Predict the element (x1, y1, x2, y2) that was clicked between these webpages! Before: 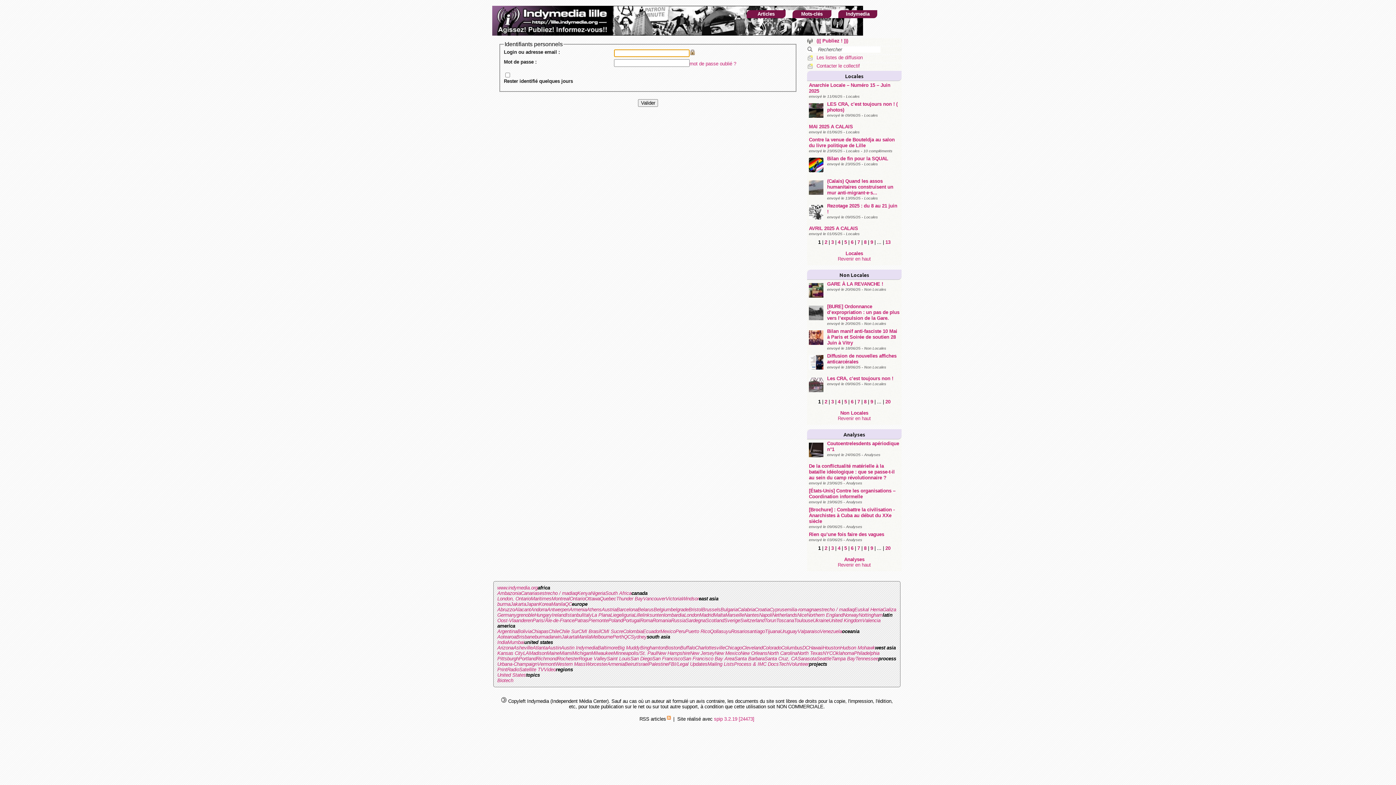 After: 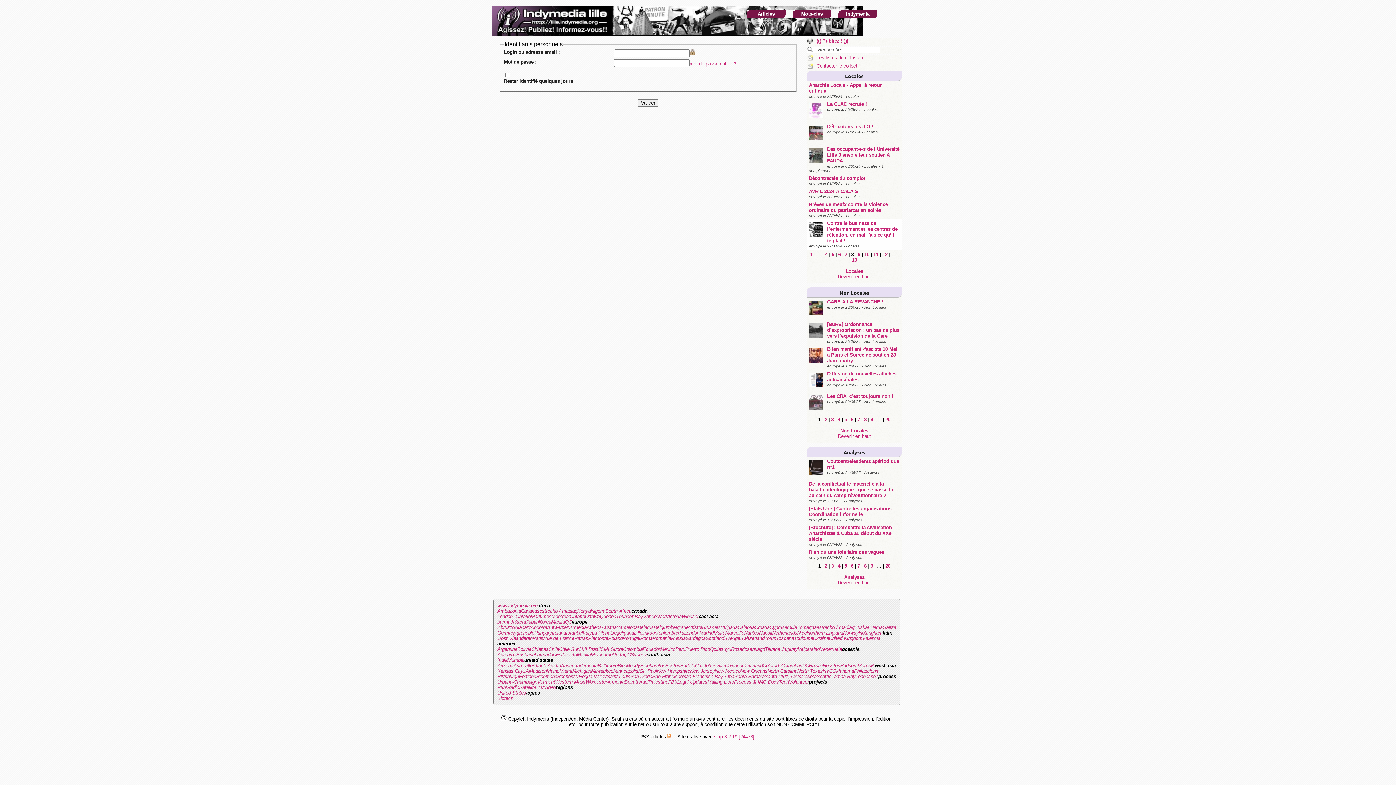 Action: label: 8 bbox: (864, 239, 866, 245)